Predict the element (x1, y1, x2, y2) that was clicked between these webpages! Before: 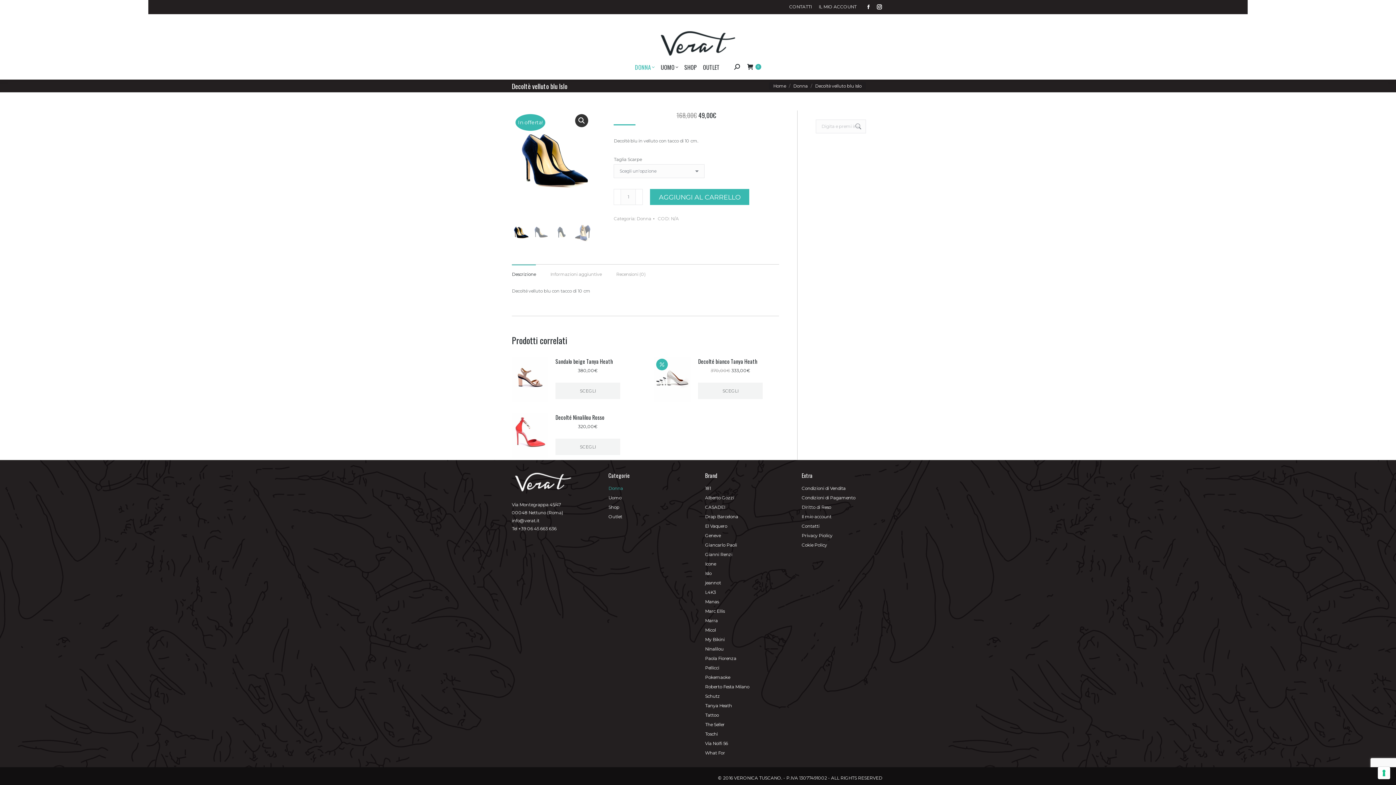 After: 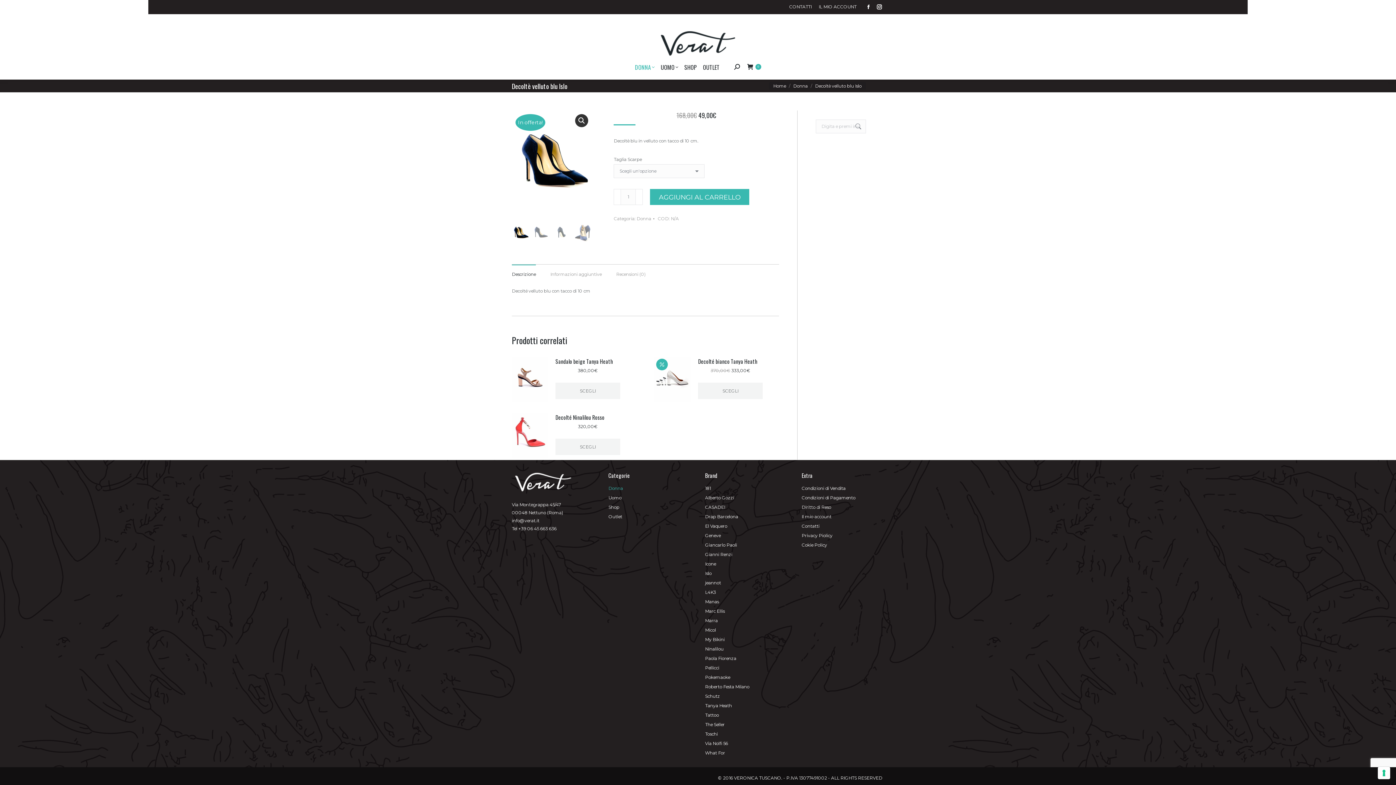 Action: label: AGGIUNGI AL CARRELLO bbox: (650, 189, 749, 205)